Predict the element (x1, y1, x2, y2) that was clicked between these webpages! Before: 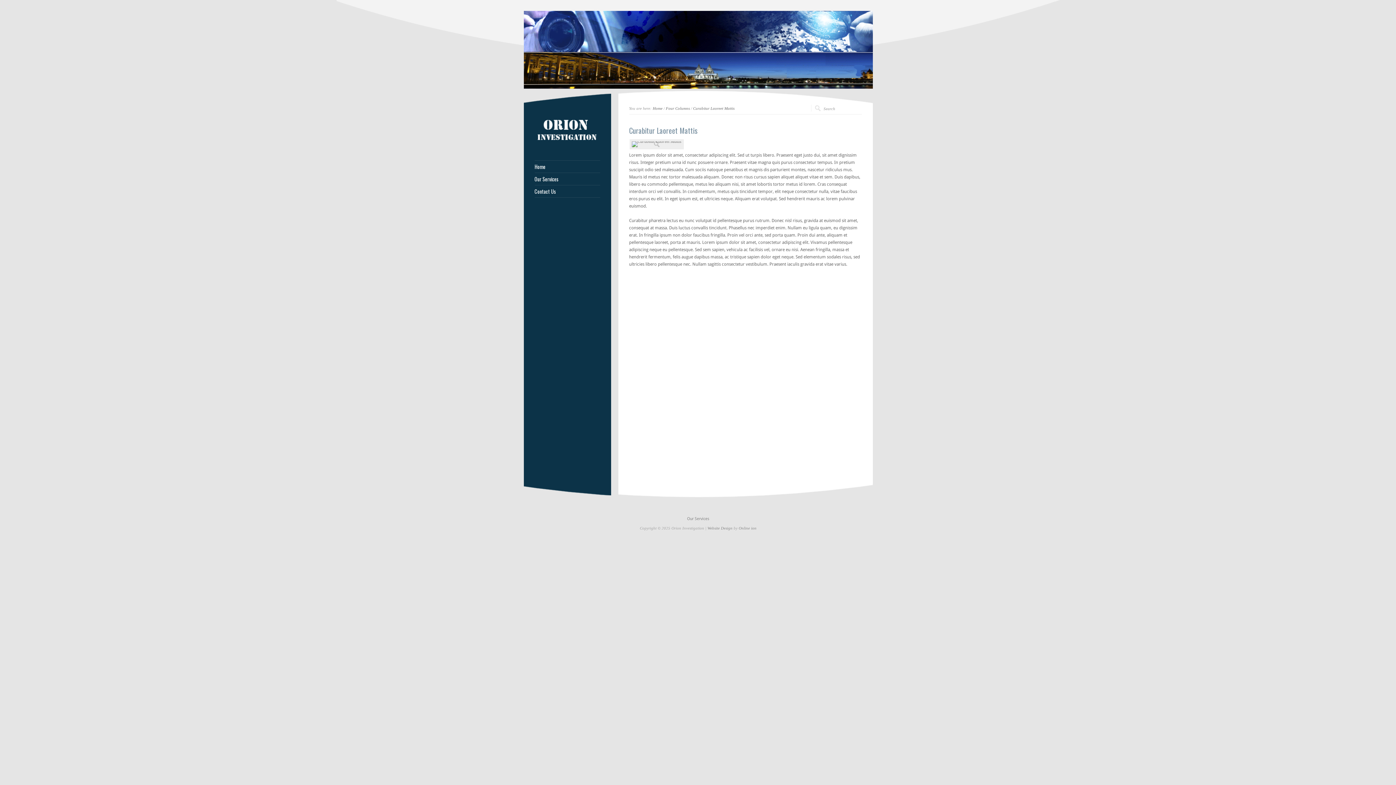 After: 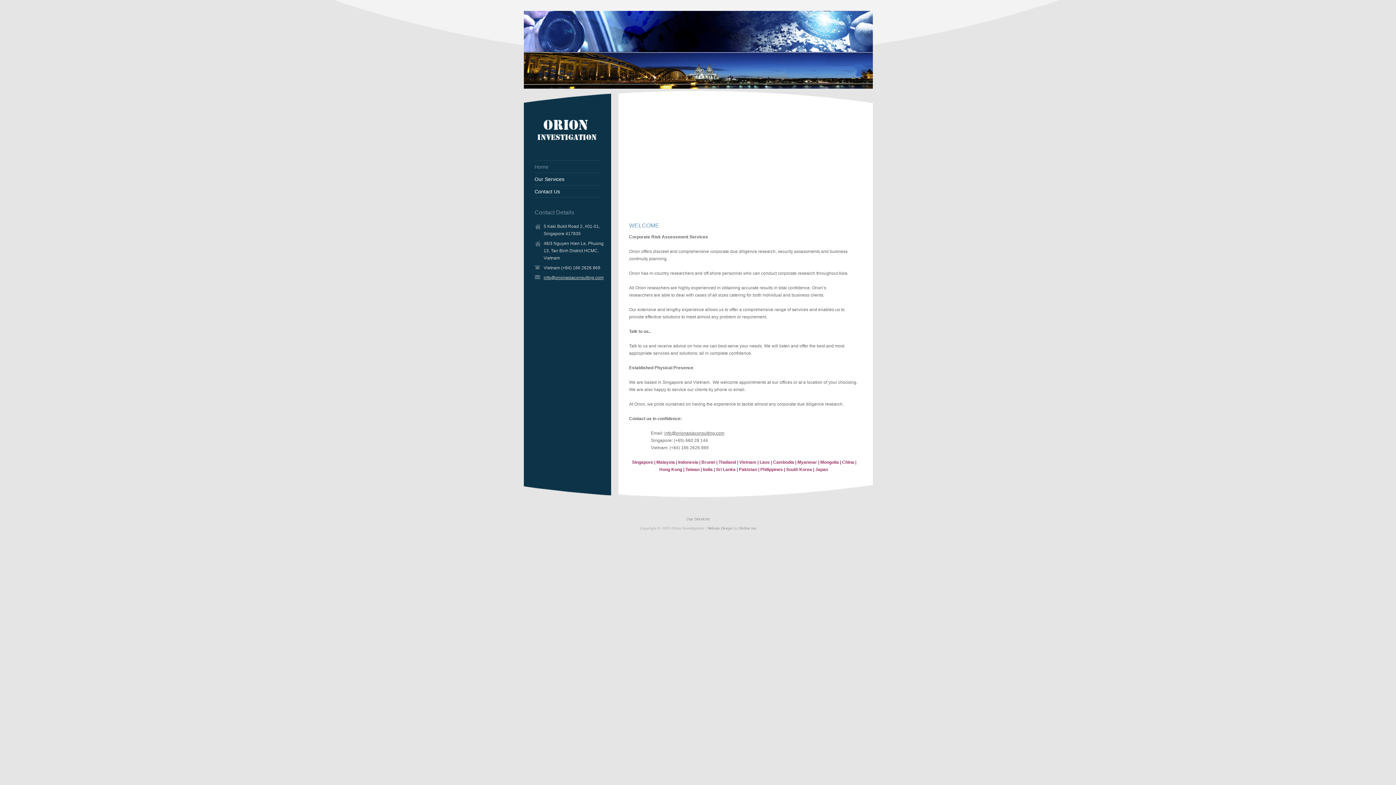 Action: bbox: (652, 106, 662, 110) label: Home